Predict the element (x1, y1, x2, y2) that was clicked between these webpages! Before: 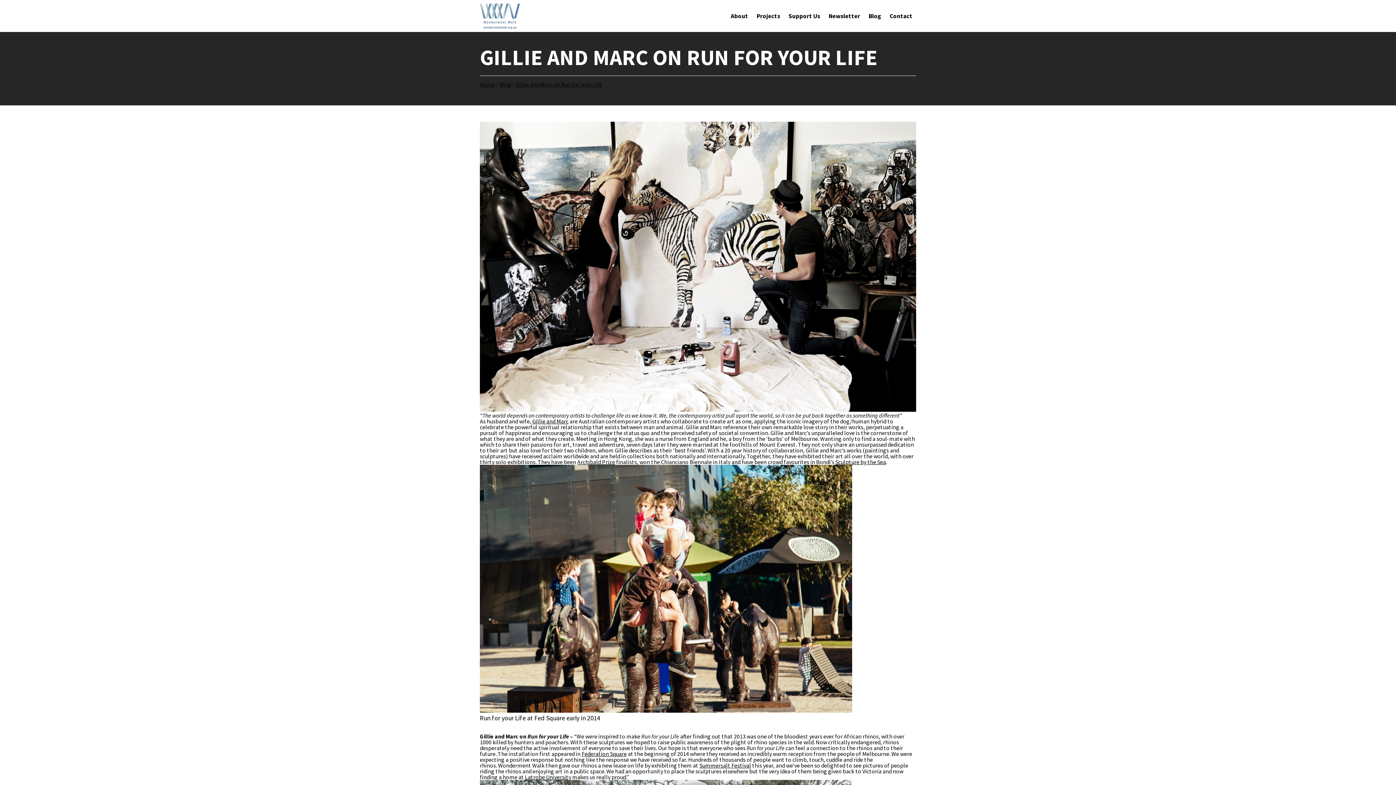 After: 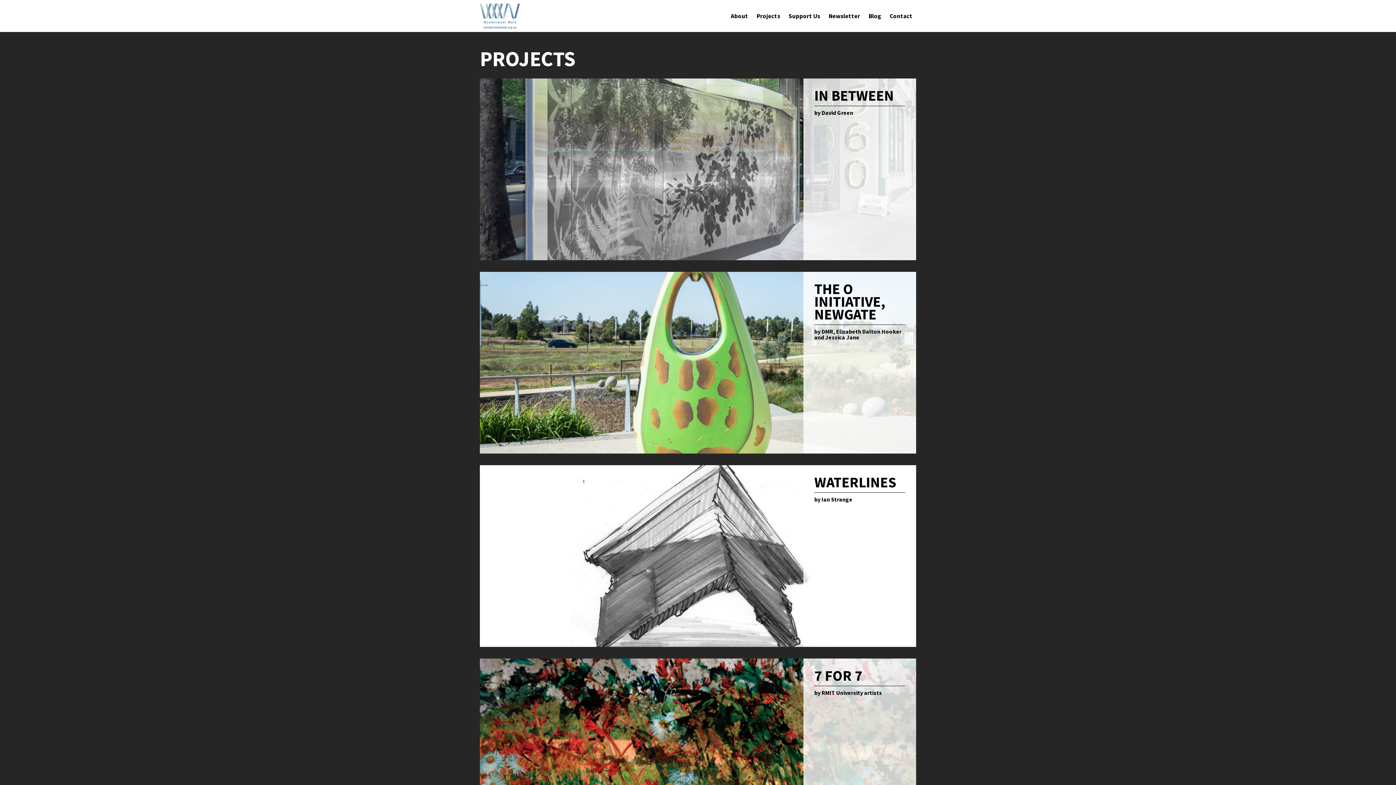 Action: label: Projects bbox: (753, 0, 784, 32)